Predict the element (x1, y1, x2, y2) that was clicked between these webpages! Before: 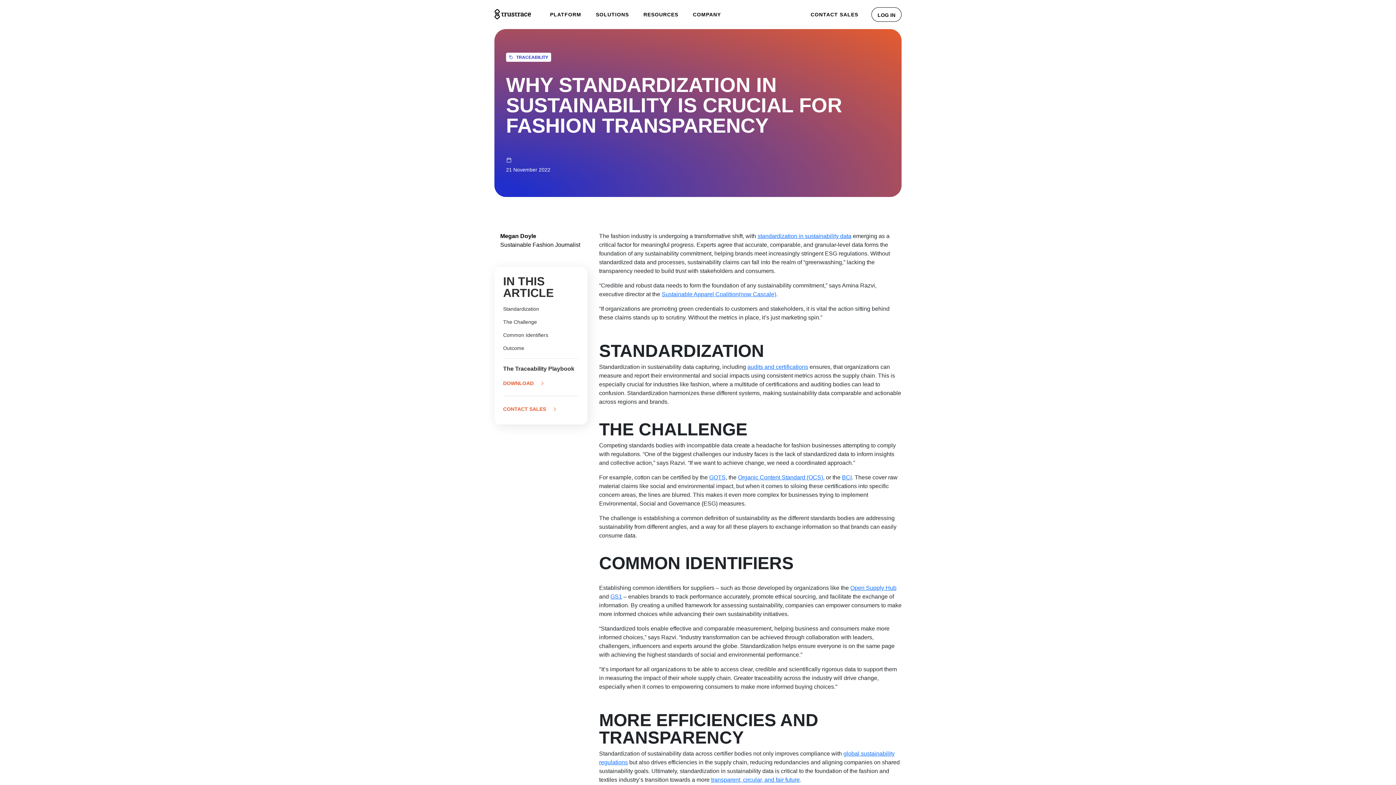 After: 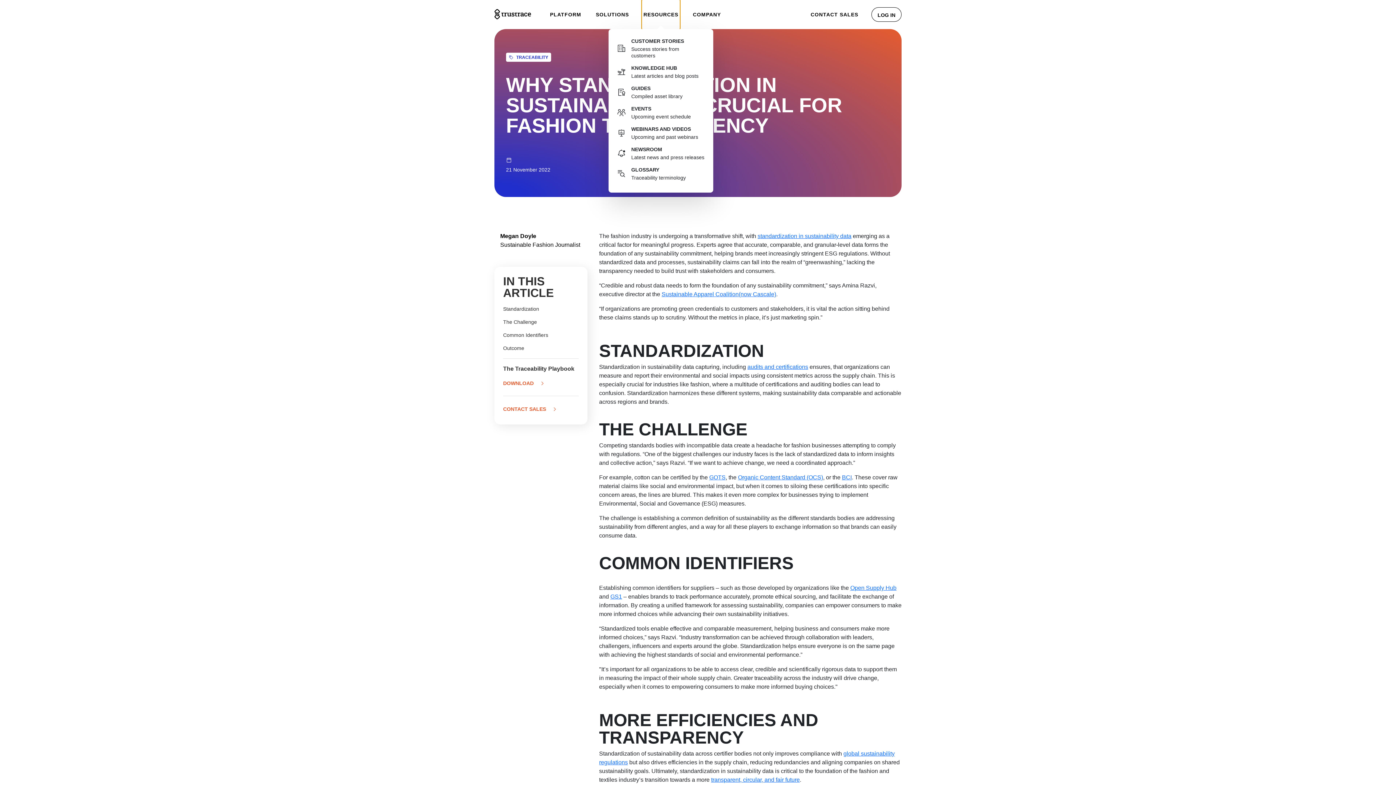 Action: label: RESOURCES bbox: (642, 0, 680, 29)